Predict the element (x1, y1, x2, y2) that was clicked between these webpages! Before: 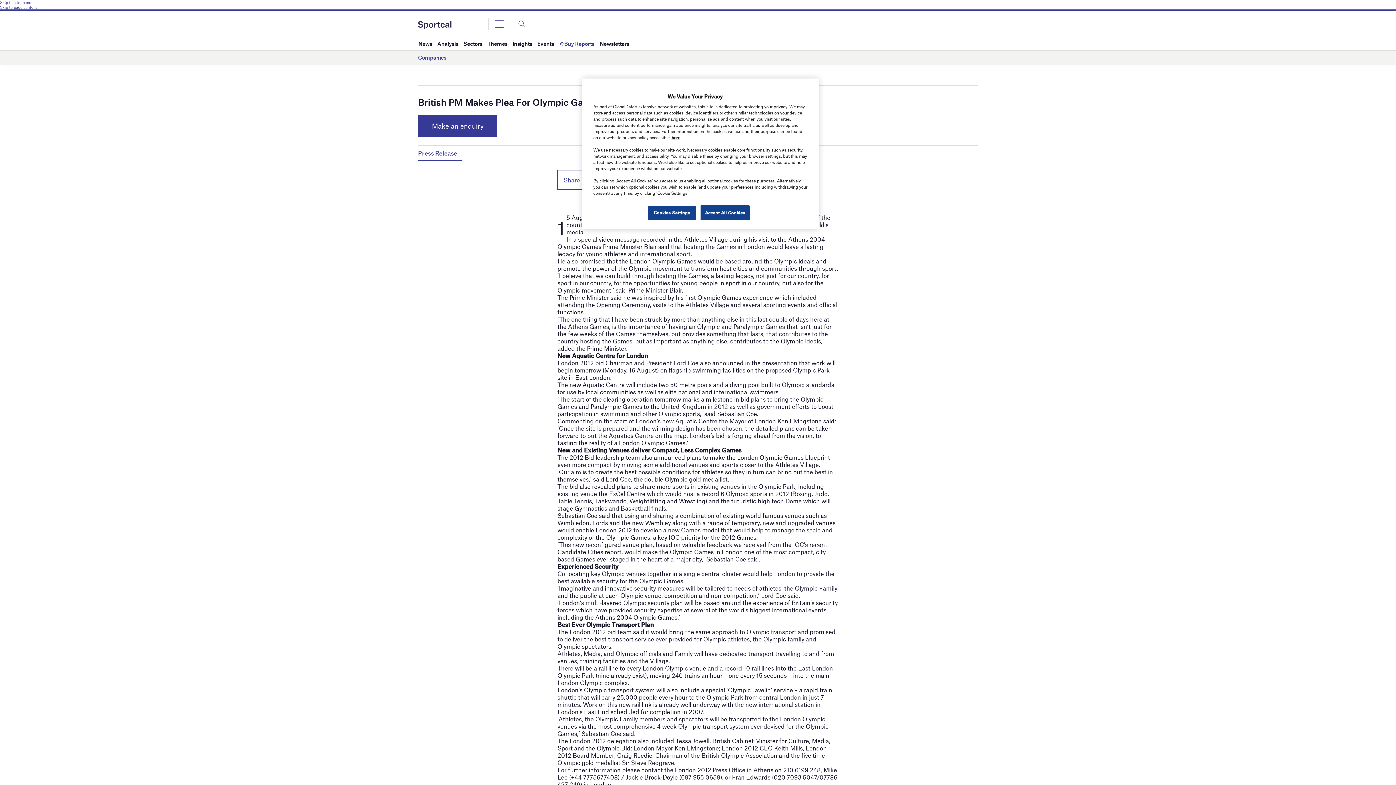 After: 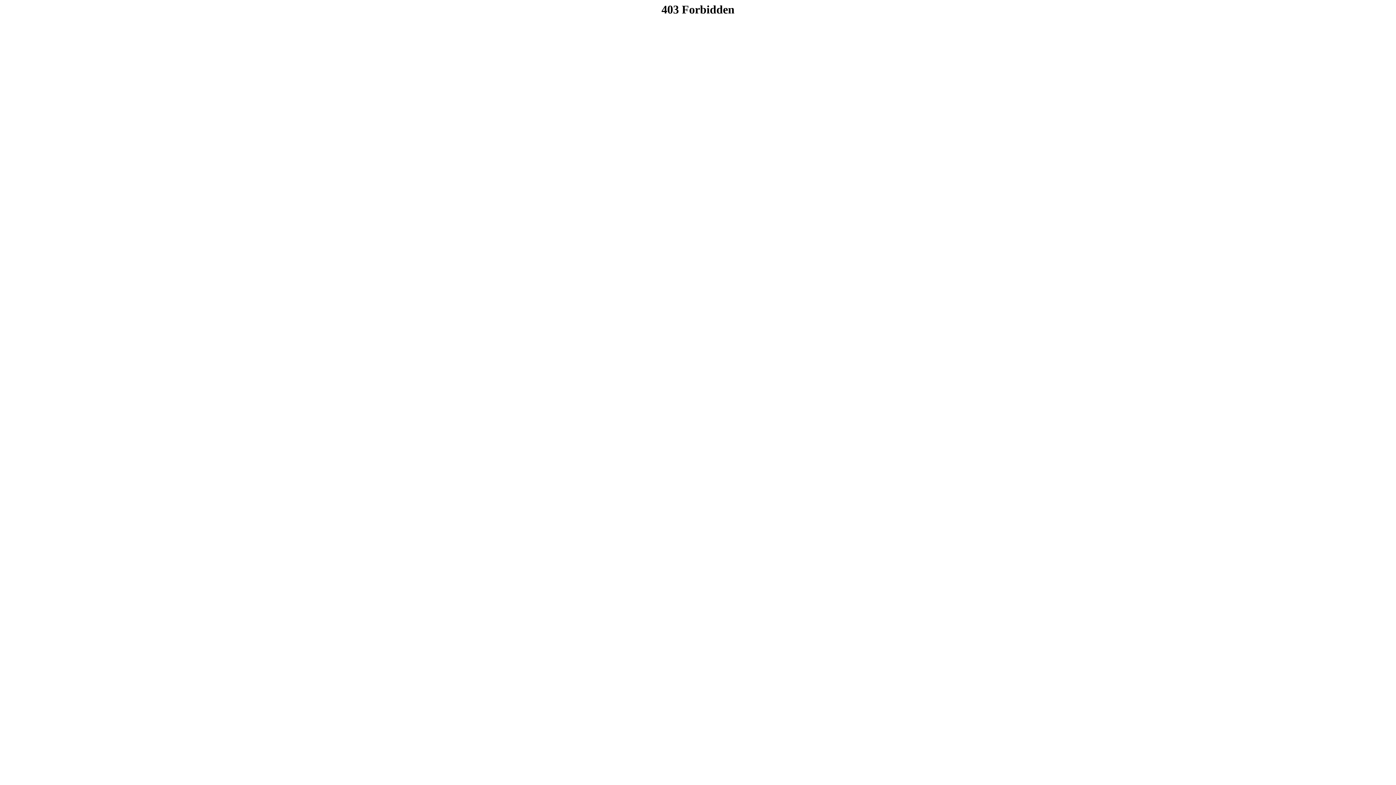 Action: bbox: (671, 134, 680, 140) label: here